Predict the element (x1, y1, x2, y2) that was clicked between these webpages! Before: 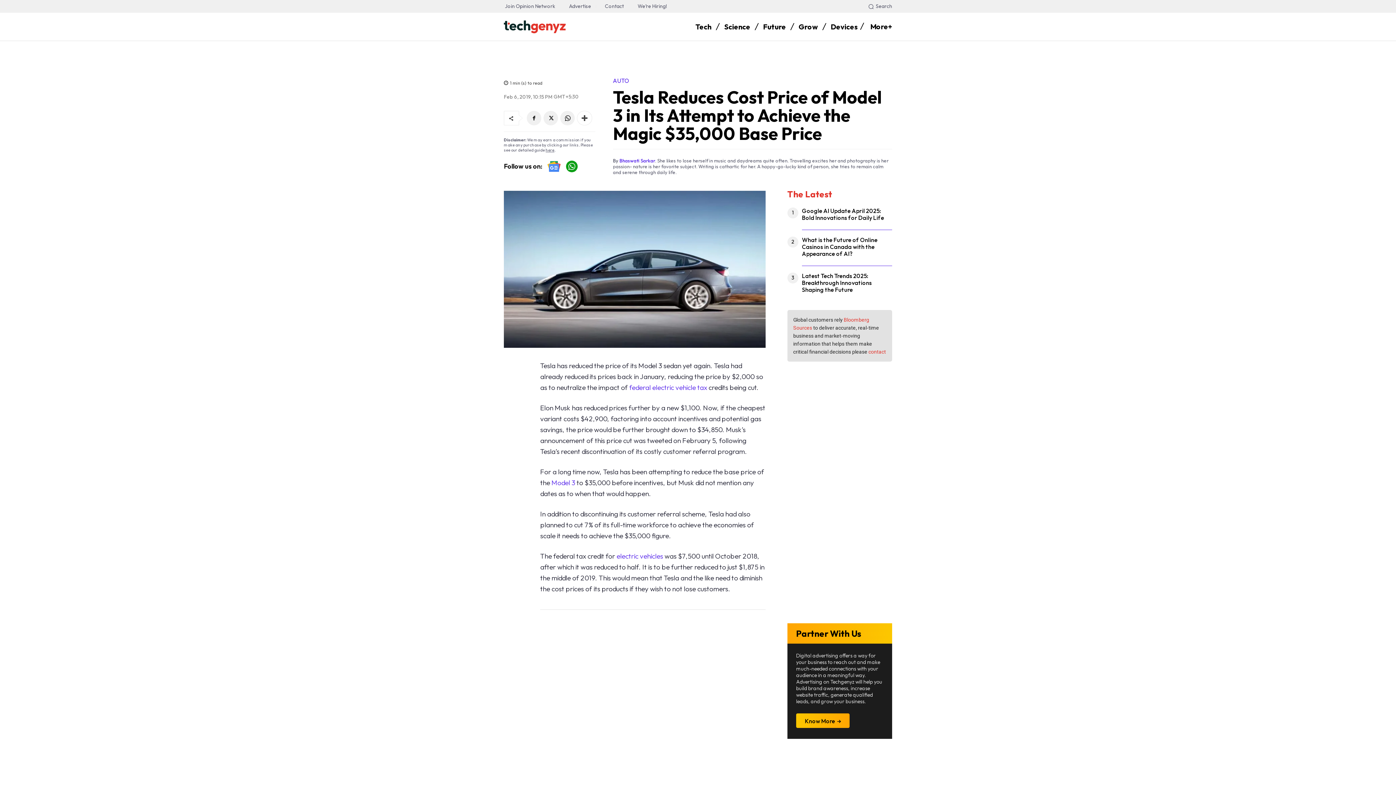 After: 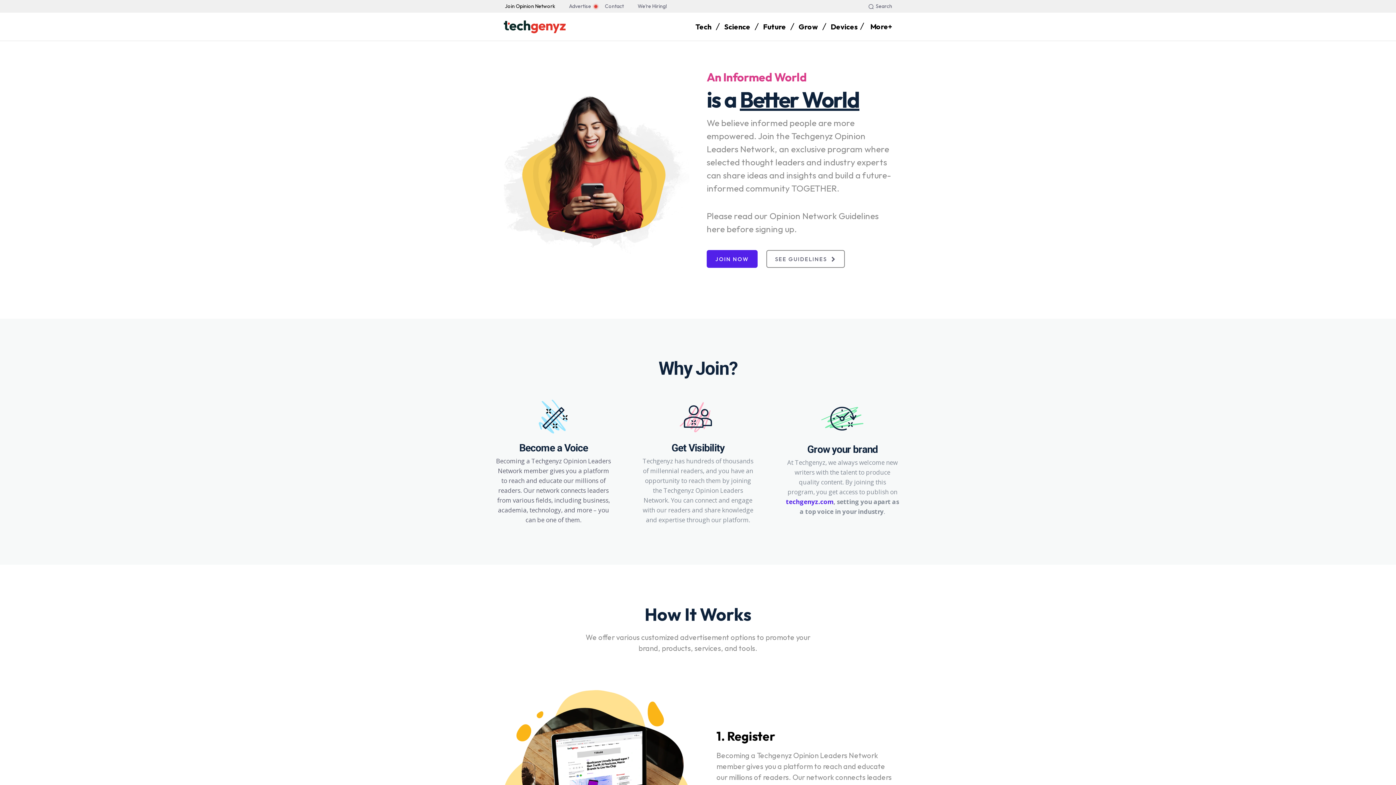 Action: label: Join Opinion Network bbox: (501, 0, 558, 12)